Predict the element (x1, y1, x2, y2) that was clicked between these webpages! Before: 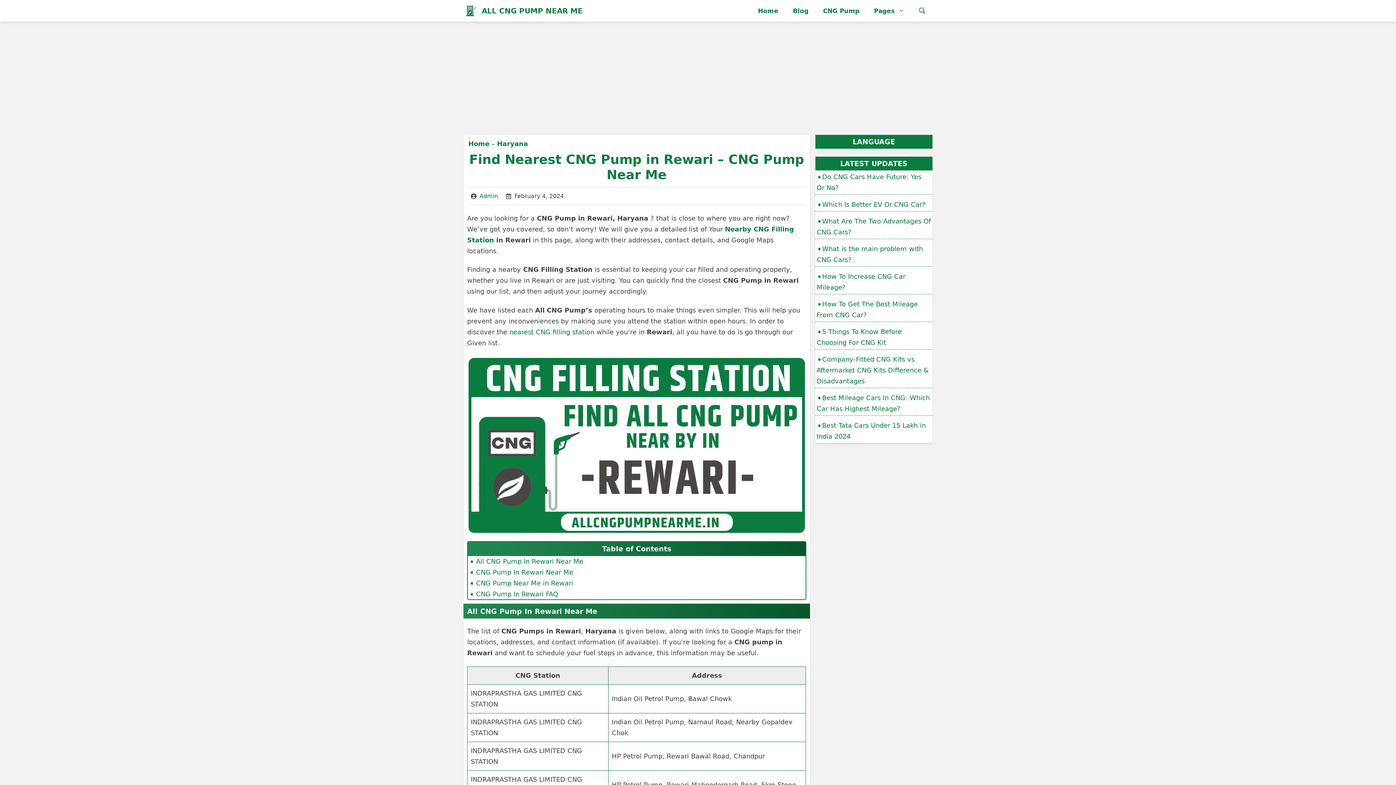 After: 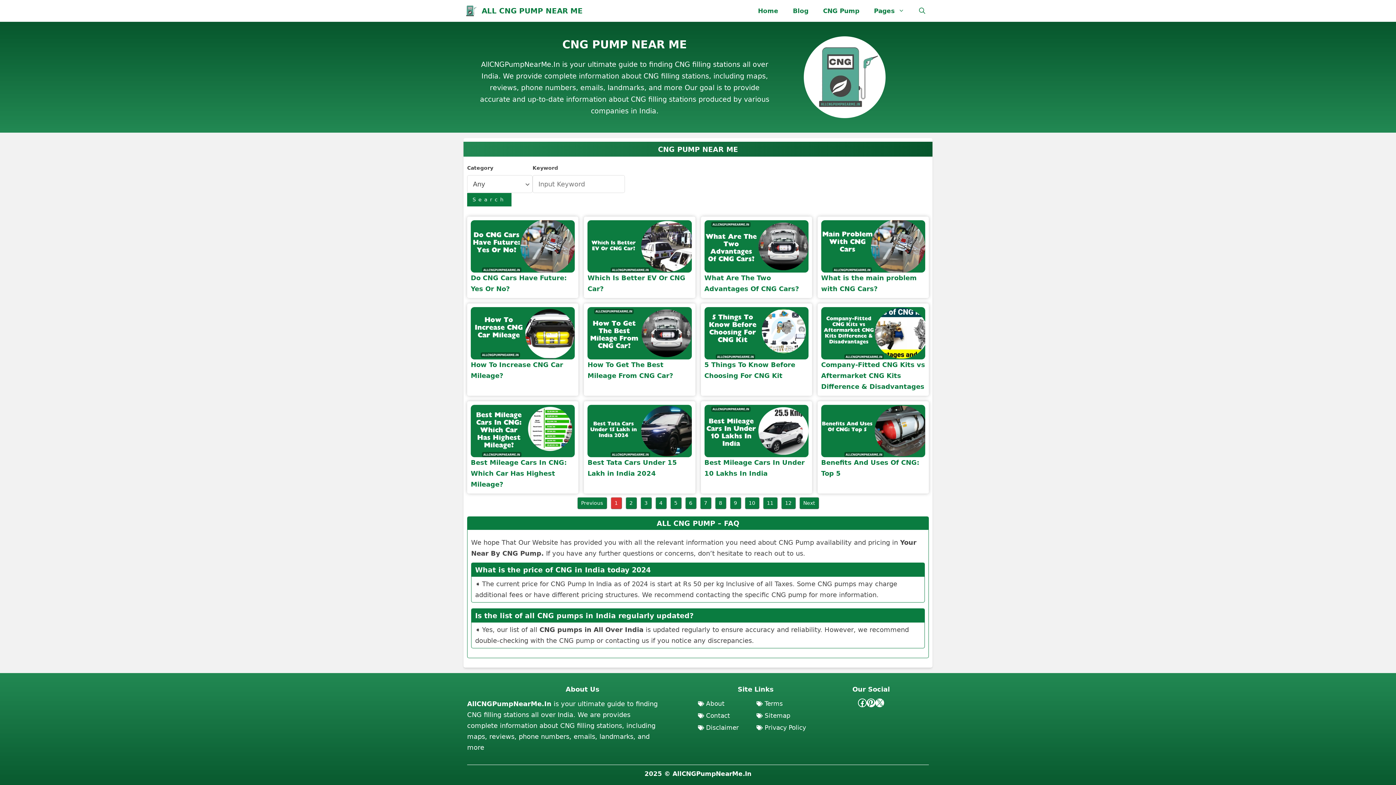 Action: label: Home bbox: (468, 140, 489, 147)